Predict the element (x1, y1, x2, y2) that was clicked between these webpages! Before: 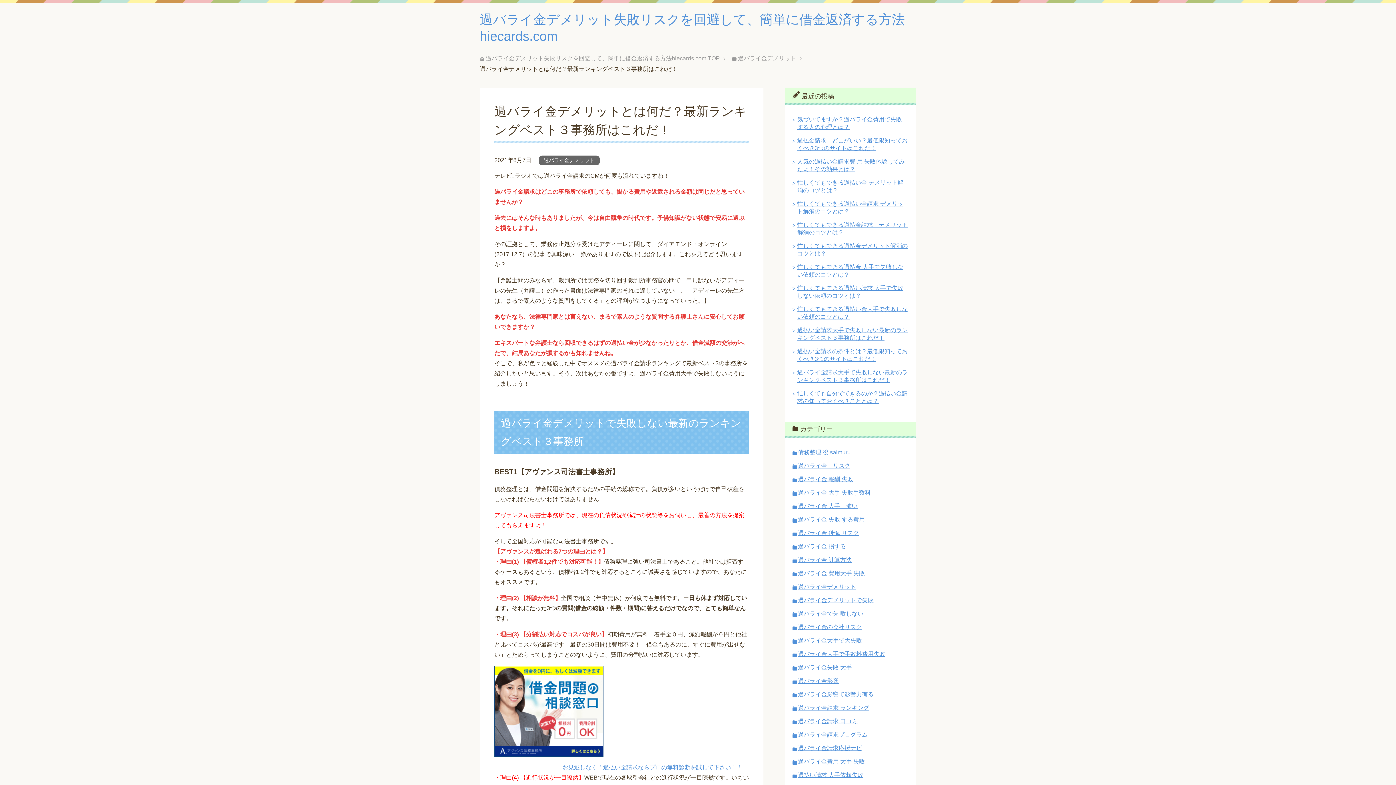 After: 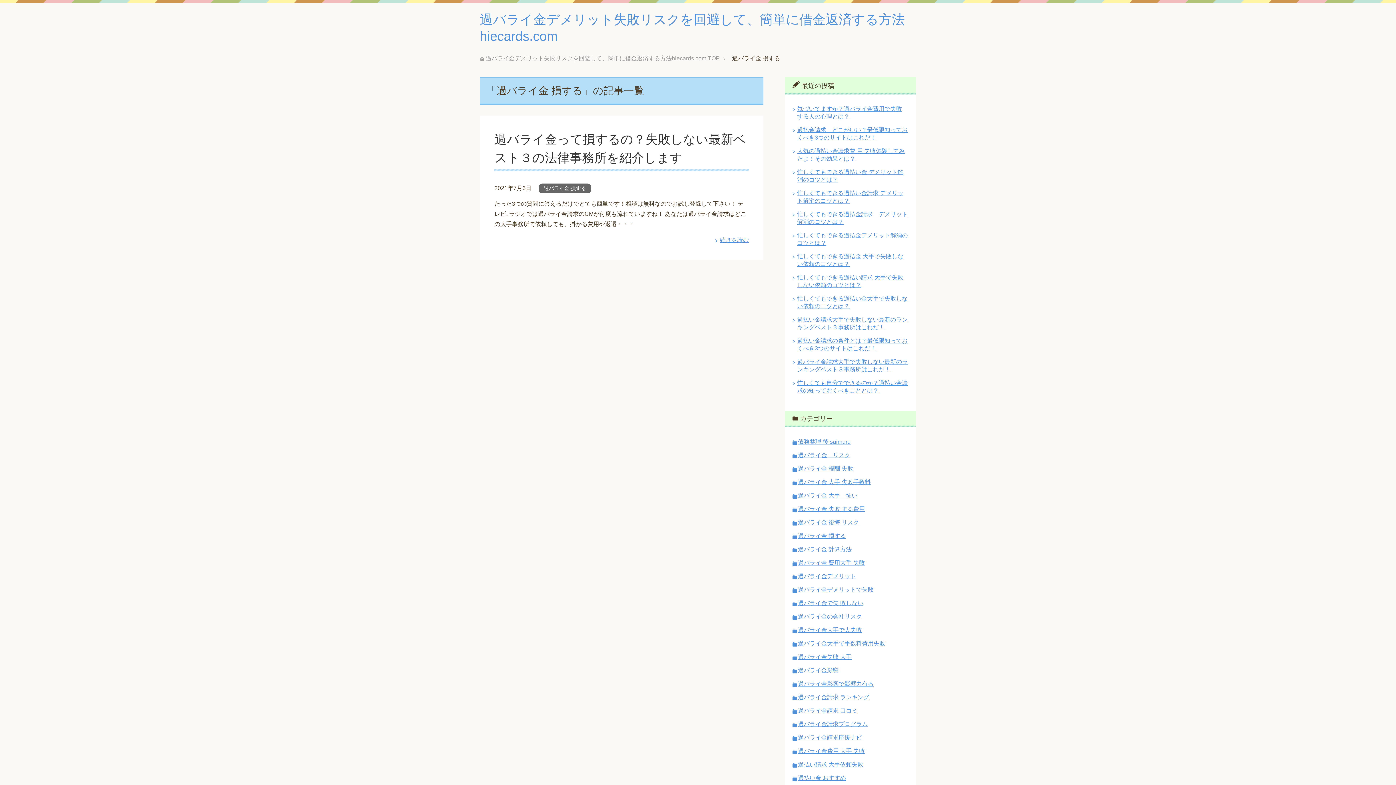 Action: label: 過バライ金 損する bbox: (798, 543, 846, 549)